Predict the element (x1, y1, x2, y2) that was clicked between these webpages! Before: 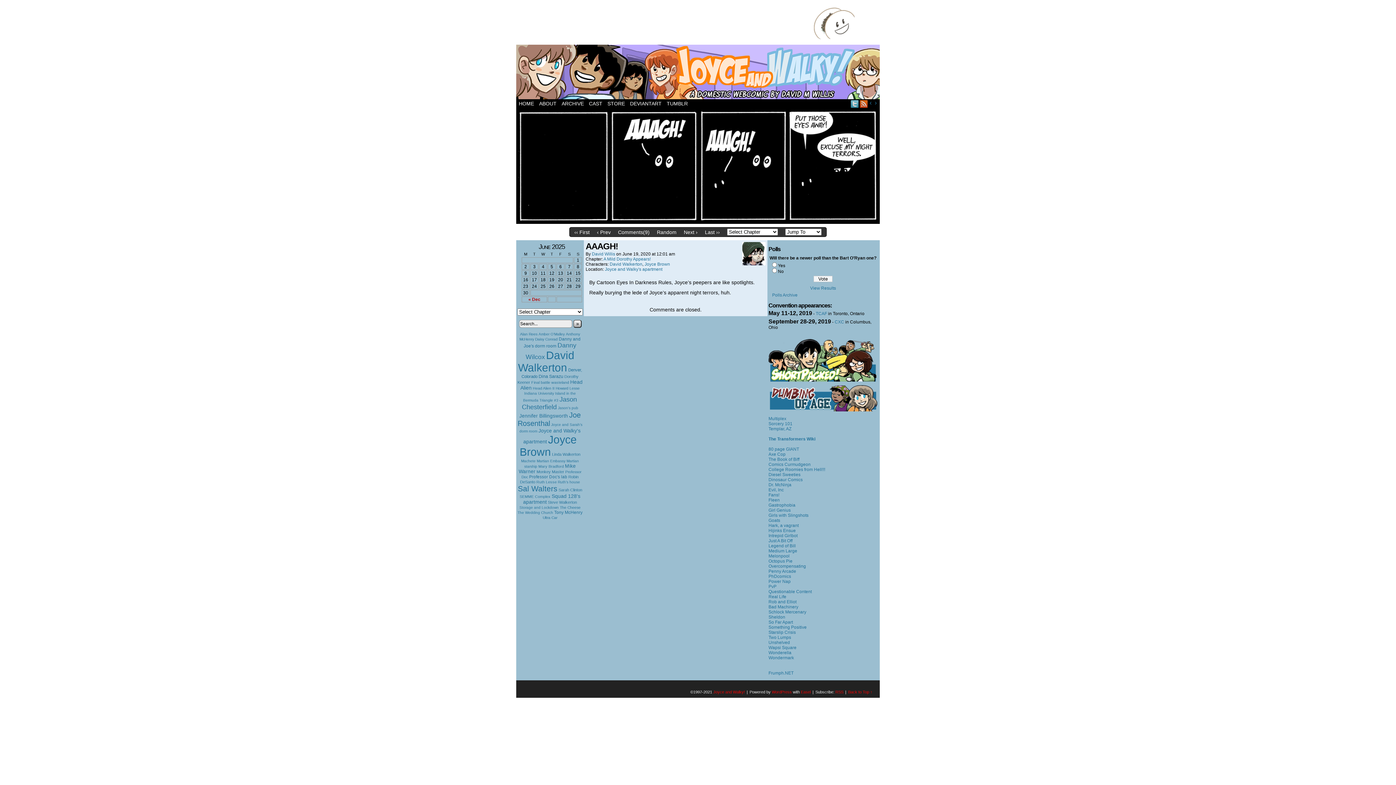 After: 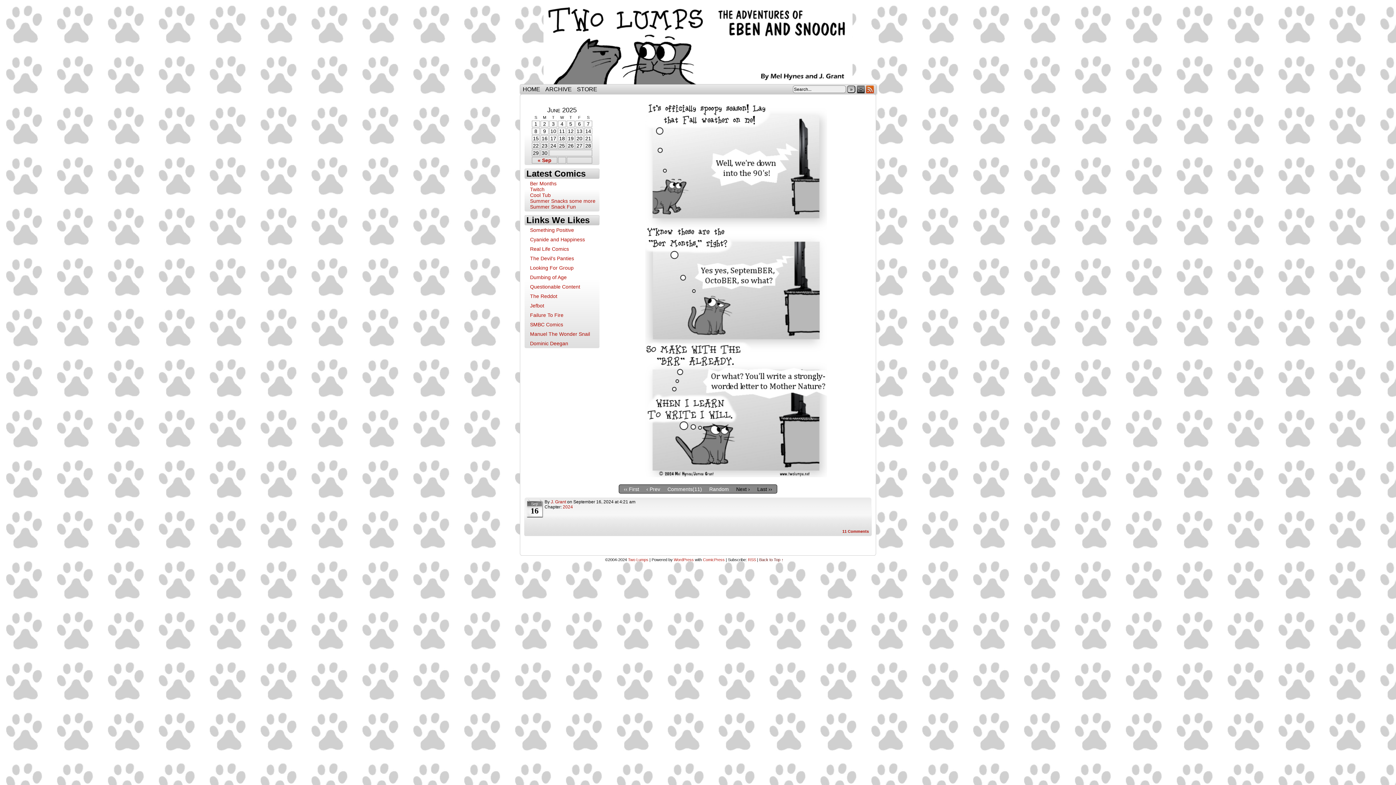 Action: bbox: (768, 635, 791, 640) label: Two Lumps